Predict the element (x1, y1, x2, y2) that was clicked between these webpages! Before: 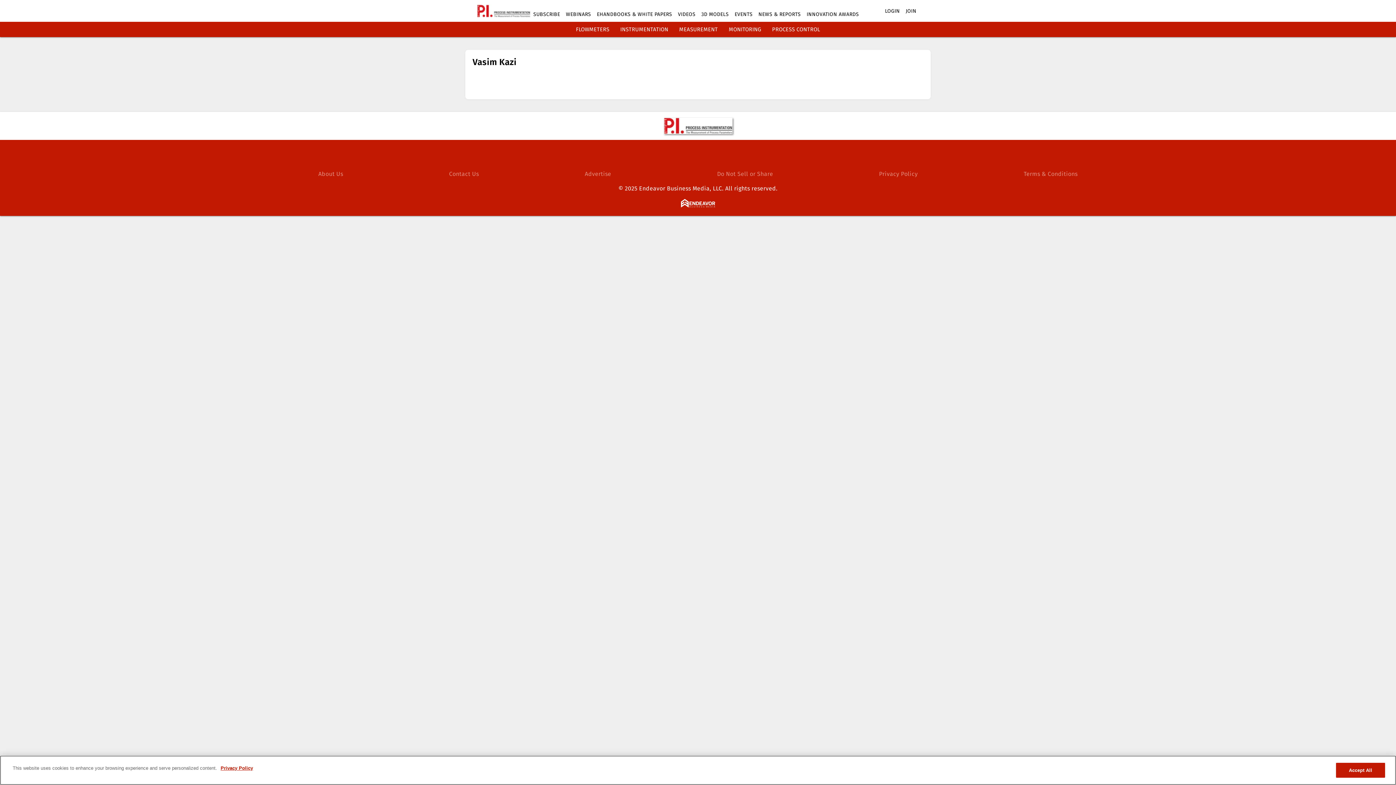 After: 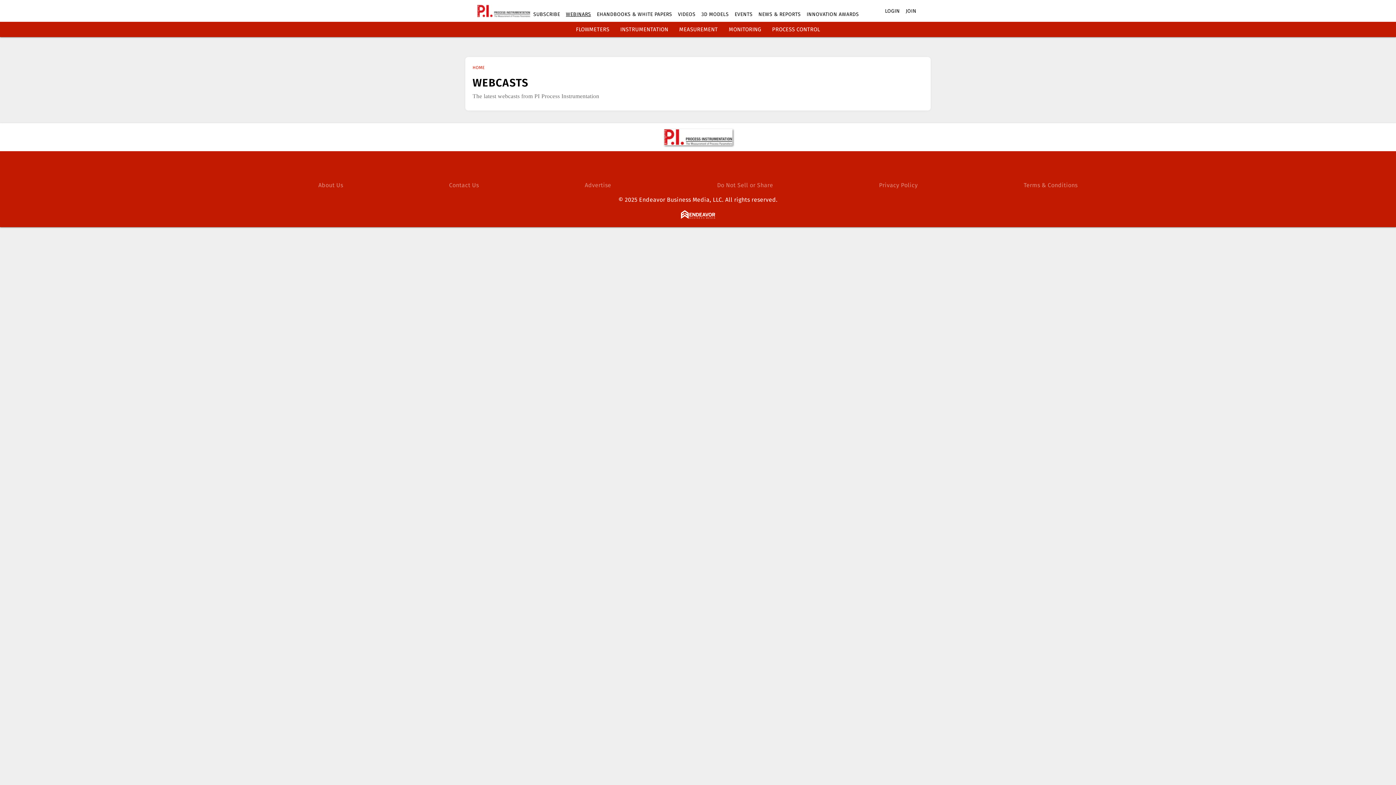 Action: bbox: (566, 11, 591, 17) label: WEBINARS